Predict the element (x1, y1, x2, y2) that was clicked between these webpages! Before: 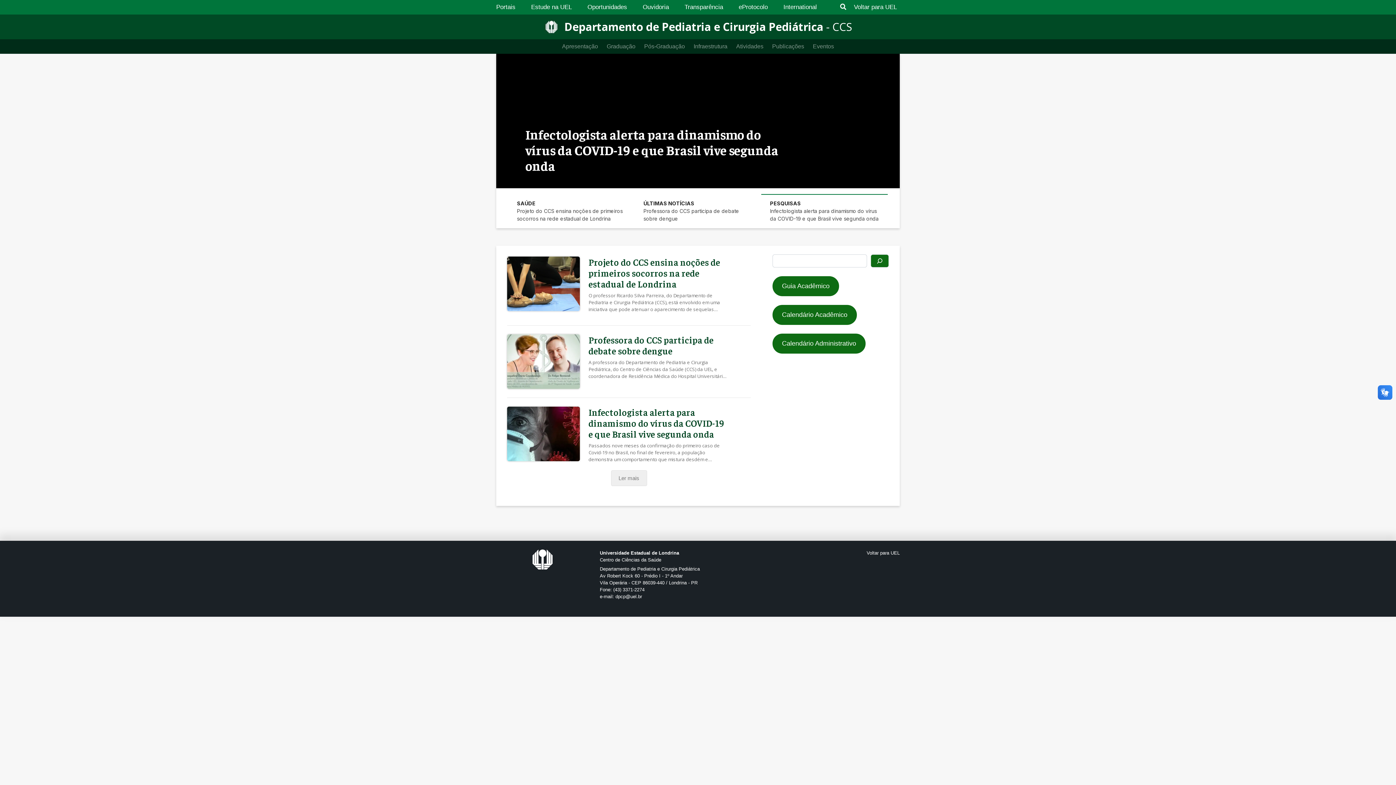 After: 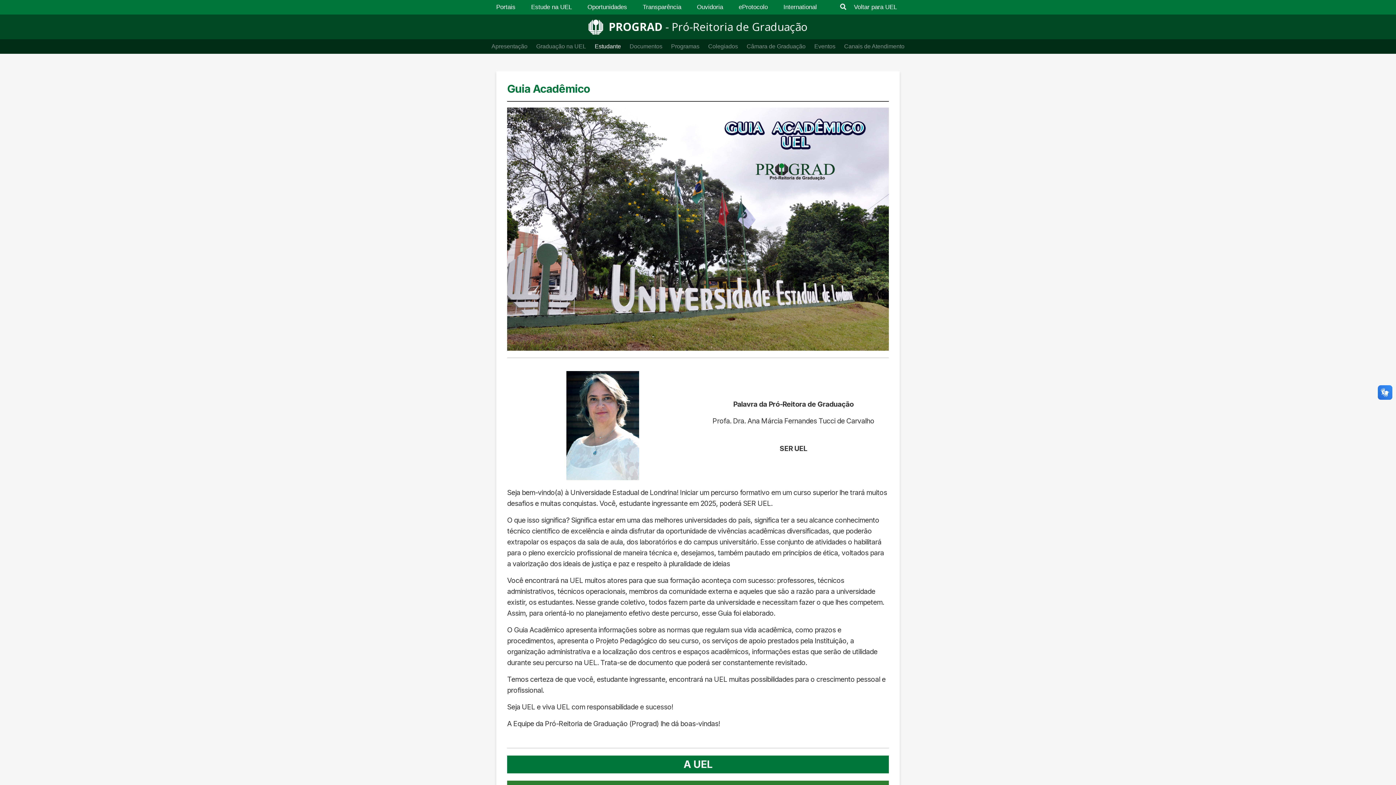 Action: label: Guia Acadêmico bbox: (772, 276, 839, 296)